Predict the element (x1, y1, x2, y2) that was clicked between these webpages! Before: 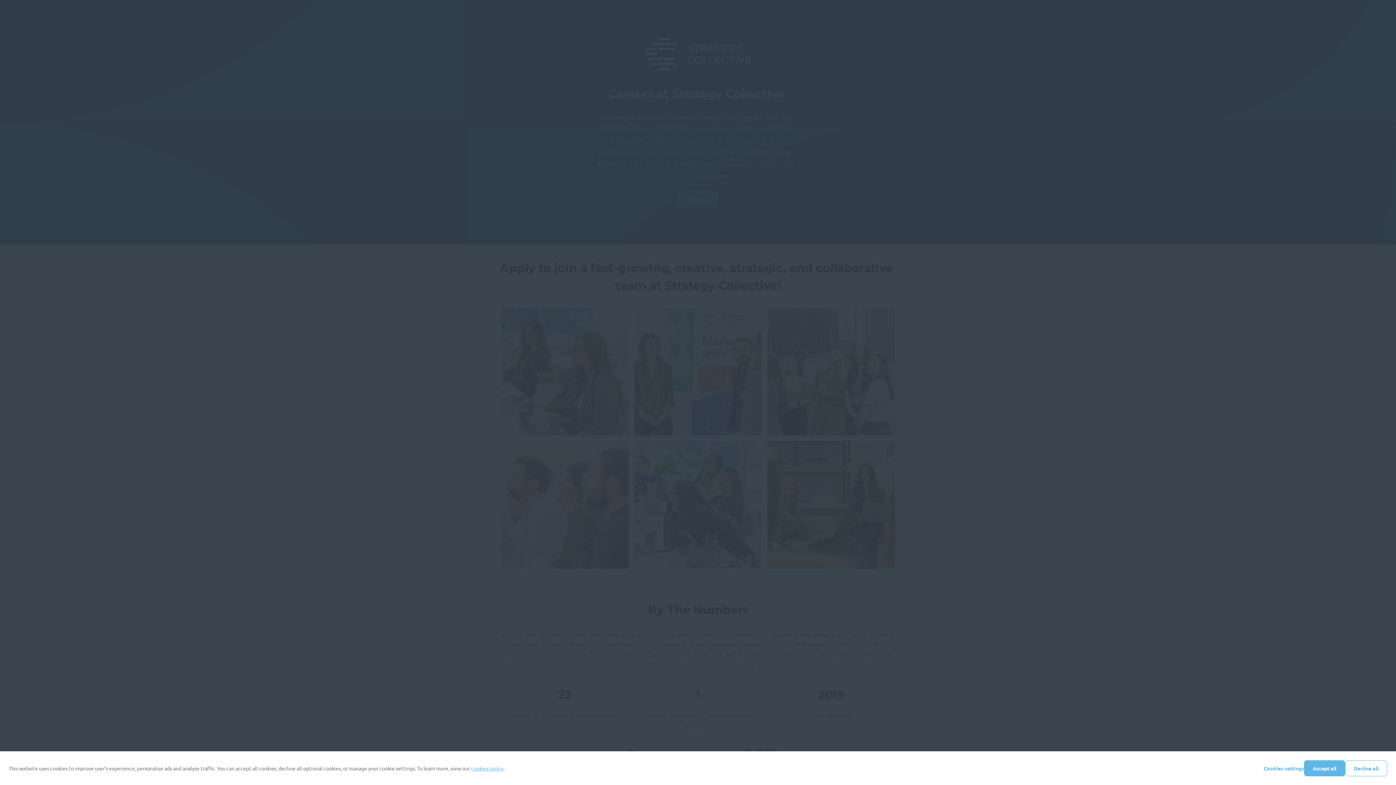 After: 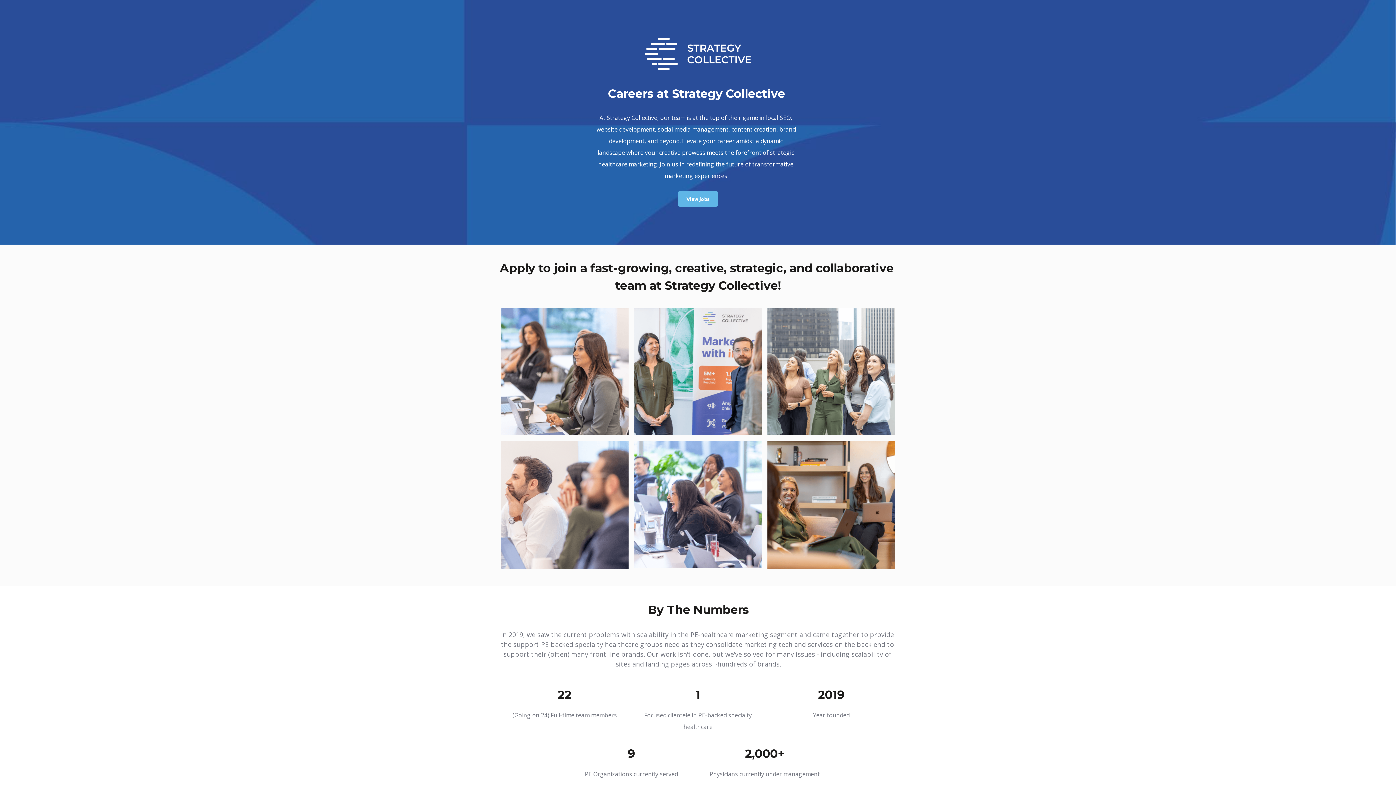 Action: bbox: (1304, 760, 1345, 776) label: Accept all